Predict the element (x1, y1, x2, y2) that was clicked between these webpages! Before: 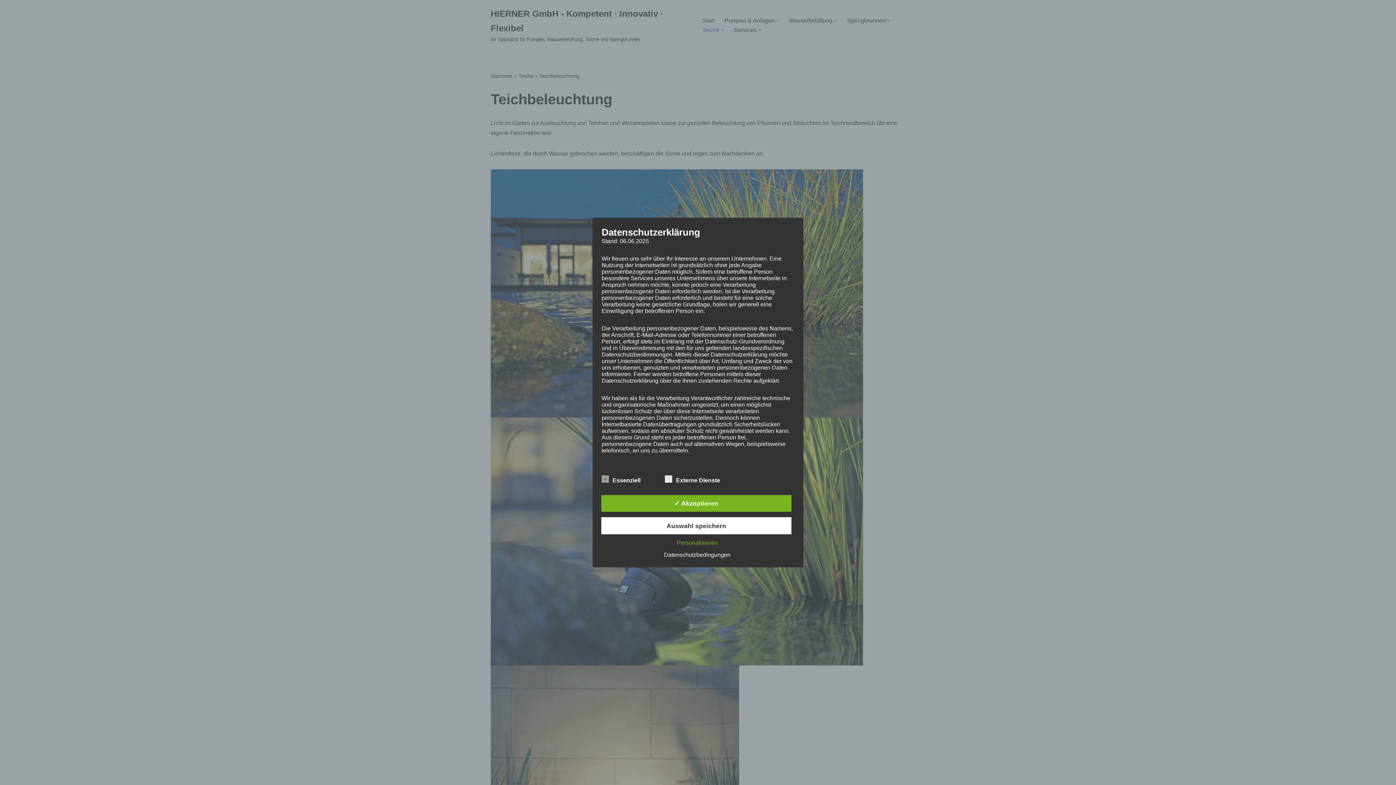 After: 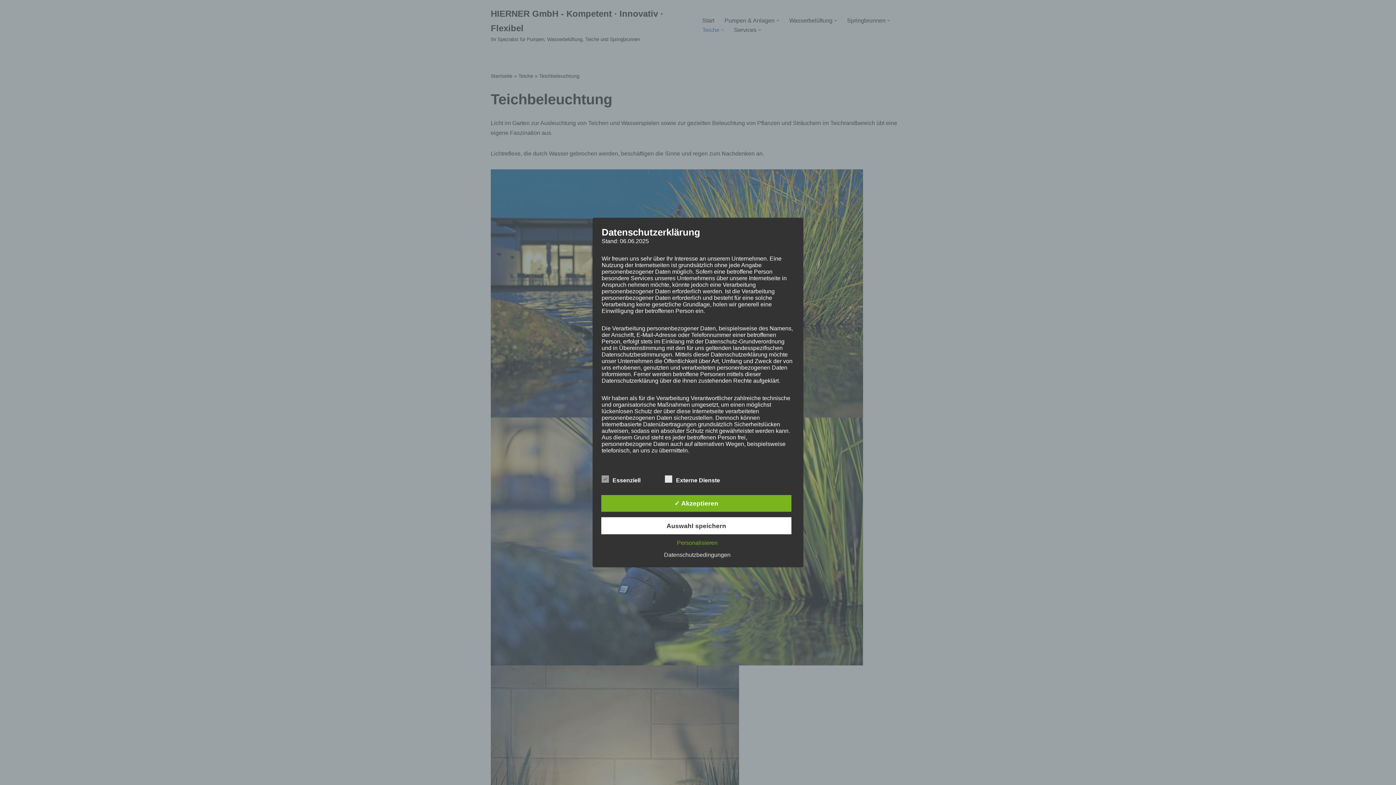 Action: label: Datenschutzbedingungen bbox: (660, 551, 734, 558)